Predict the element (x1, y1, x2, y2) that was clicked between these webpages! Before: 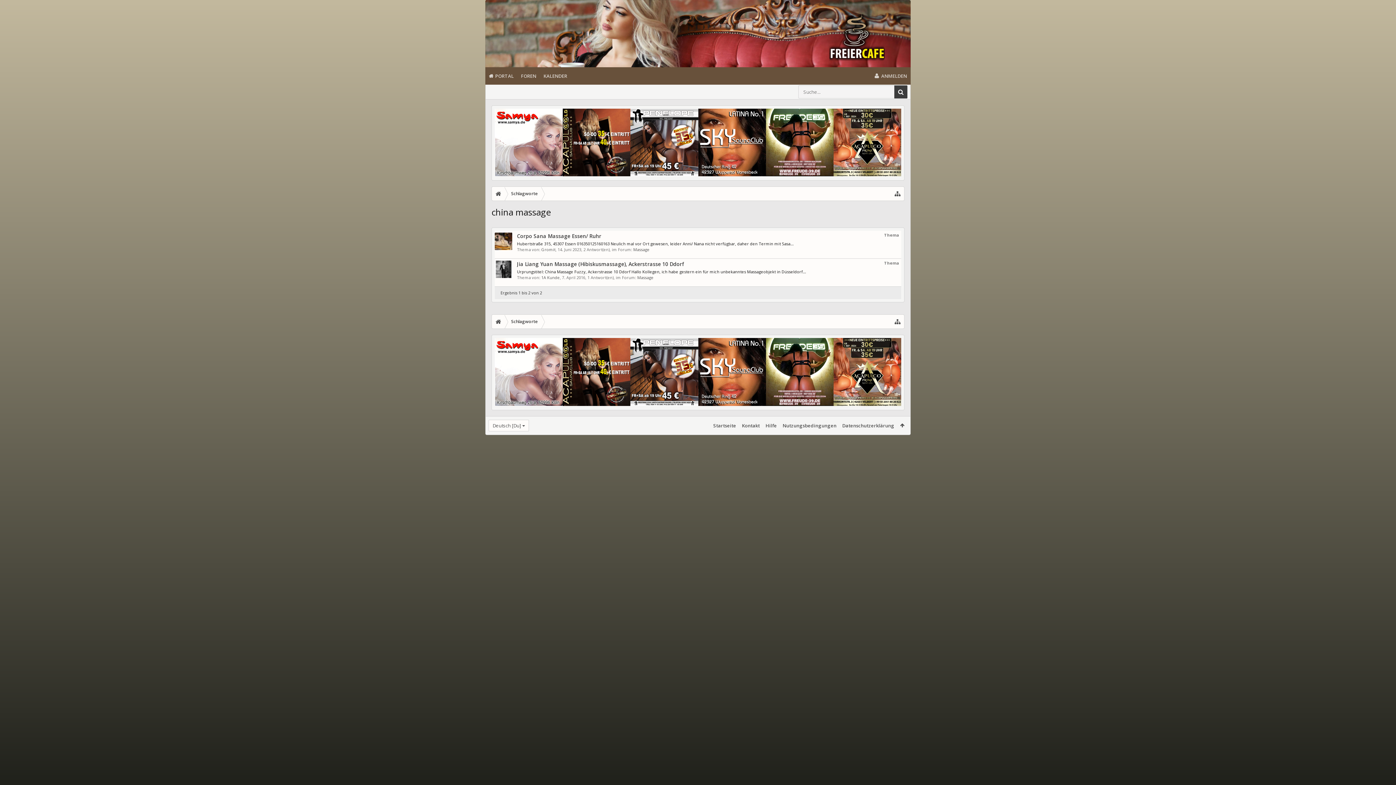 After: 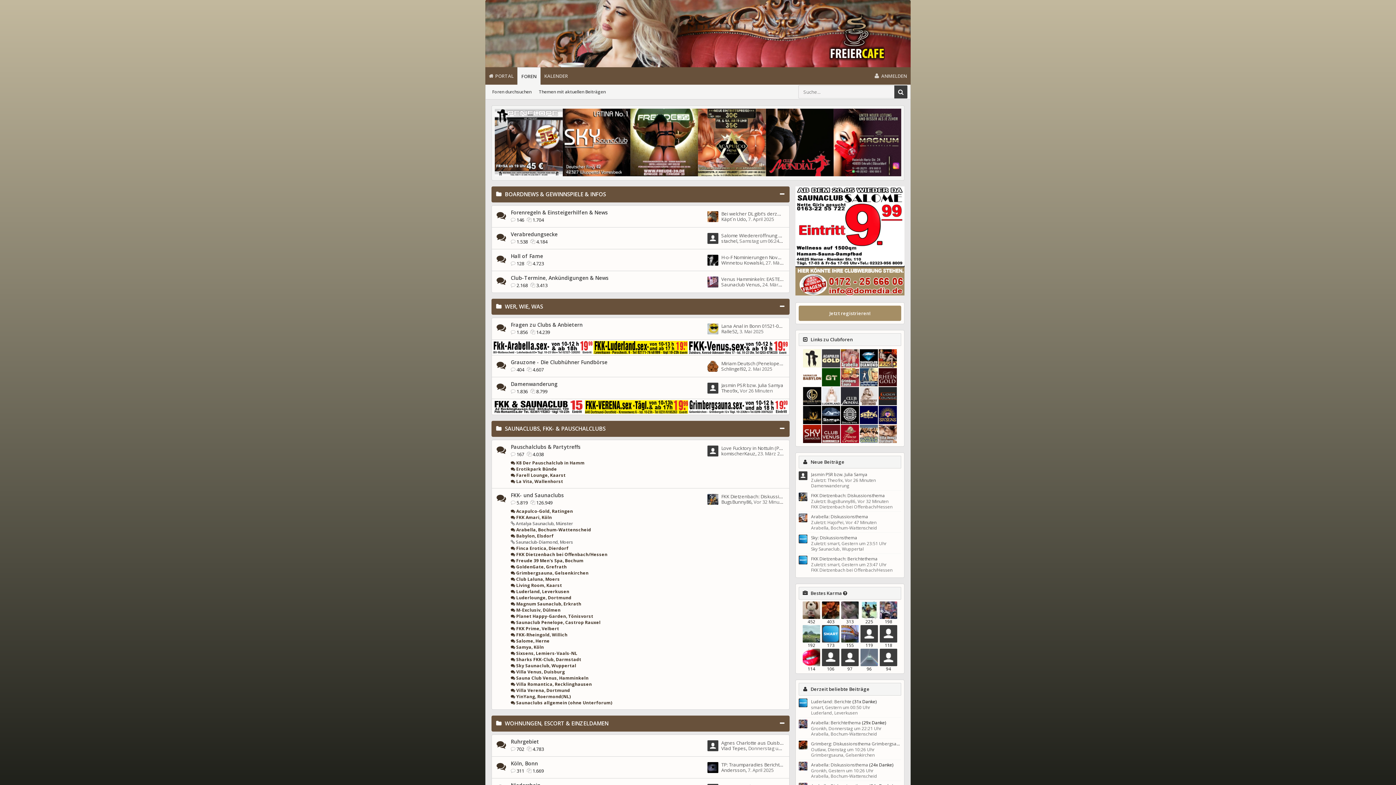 Action: bbox: (517, 67, 540, 84) label: FOREN